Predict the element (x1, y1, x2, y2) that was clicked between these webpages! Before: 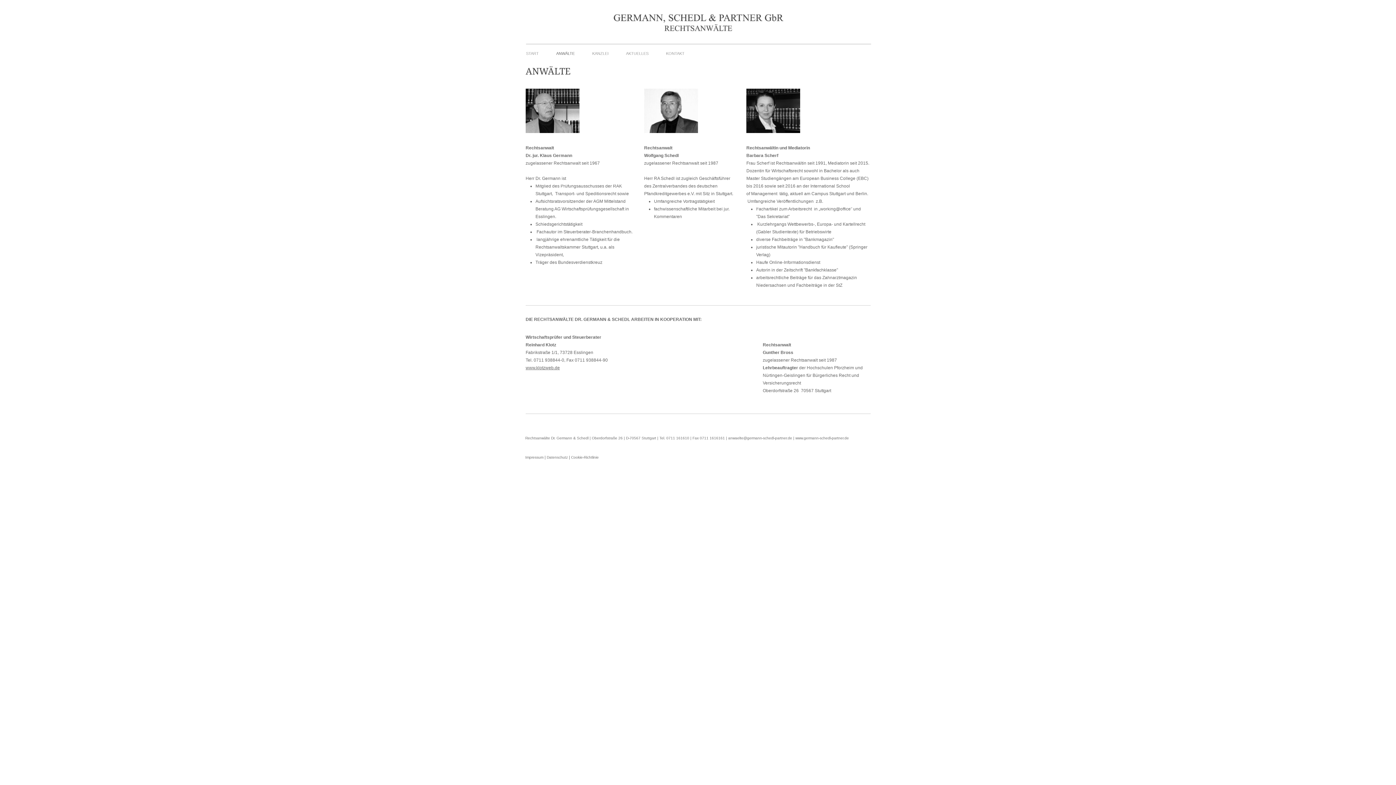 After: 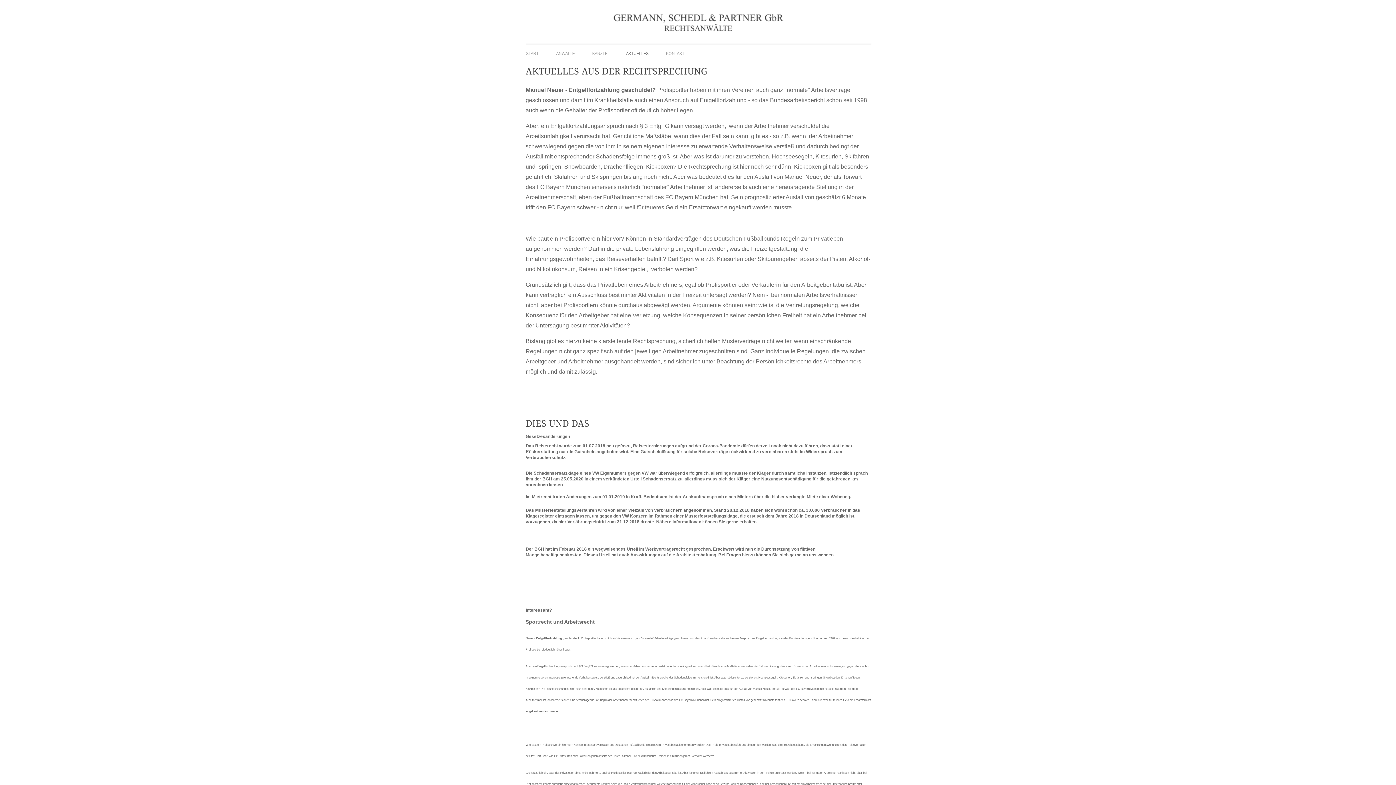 Action: bbox: (624, 48, 663, 57) label: AKTUELLES